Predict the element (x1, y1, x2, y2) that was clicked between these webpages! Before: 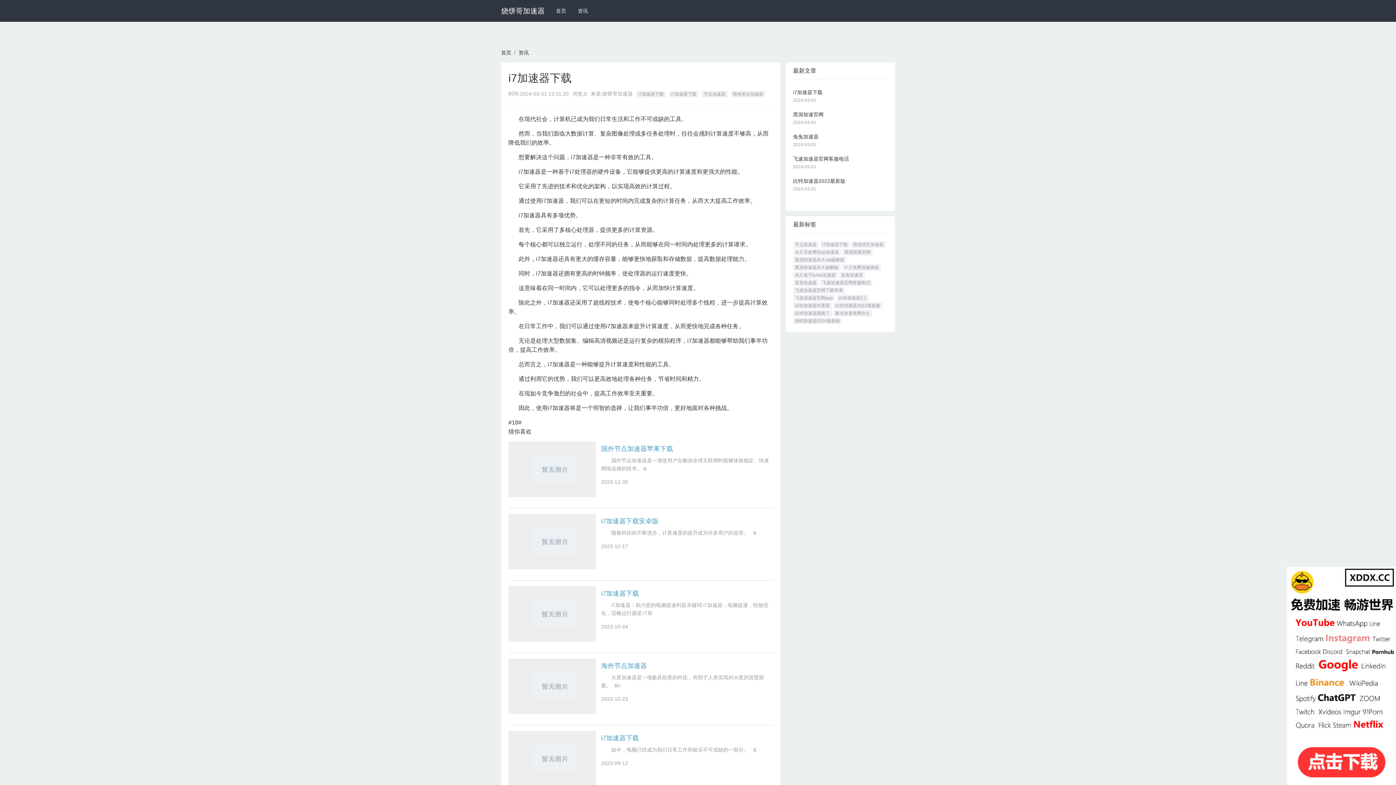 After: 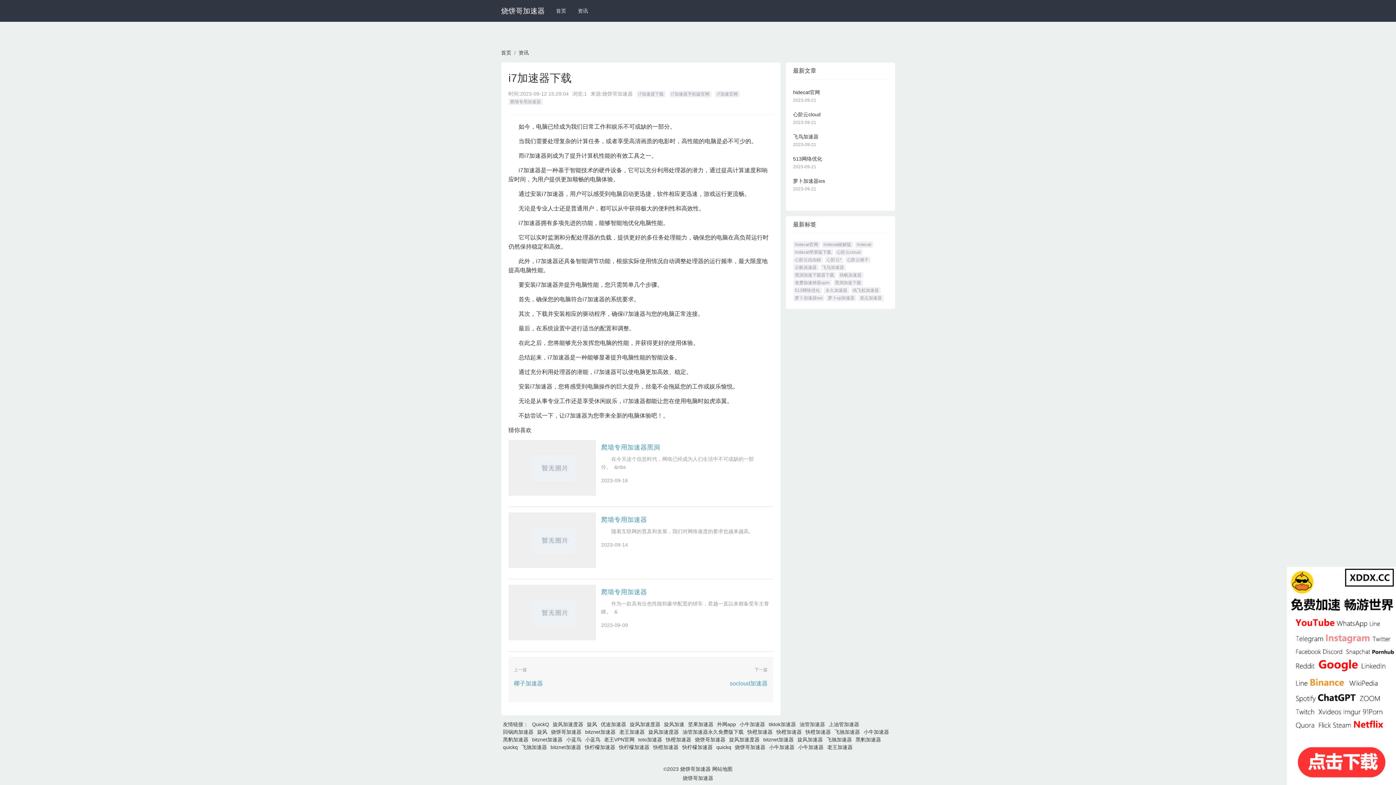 Action: bbox: (508, 731, 595, 786)